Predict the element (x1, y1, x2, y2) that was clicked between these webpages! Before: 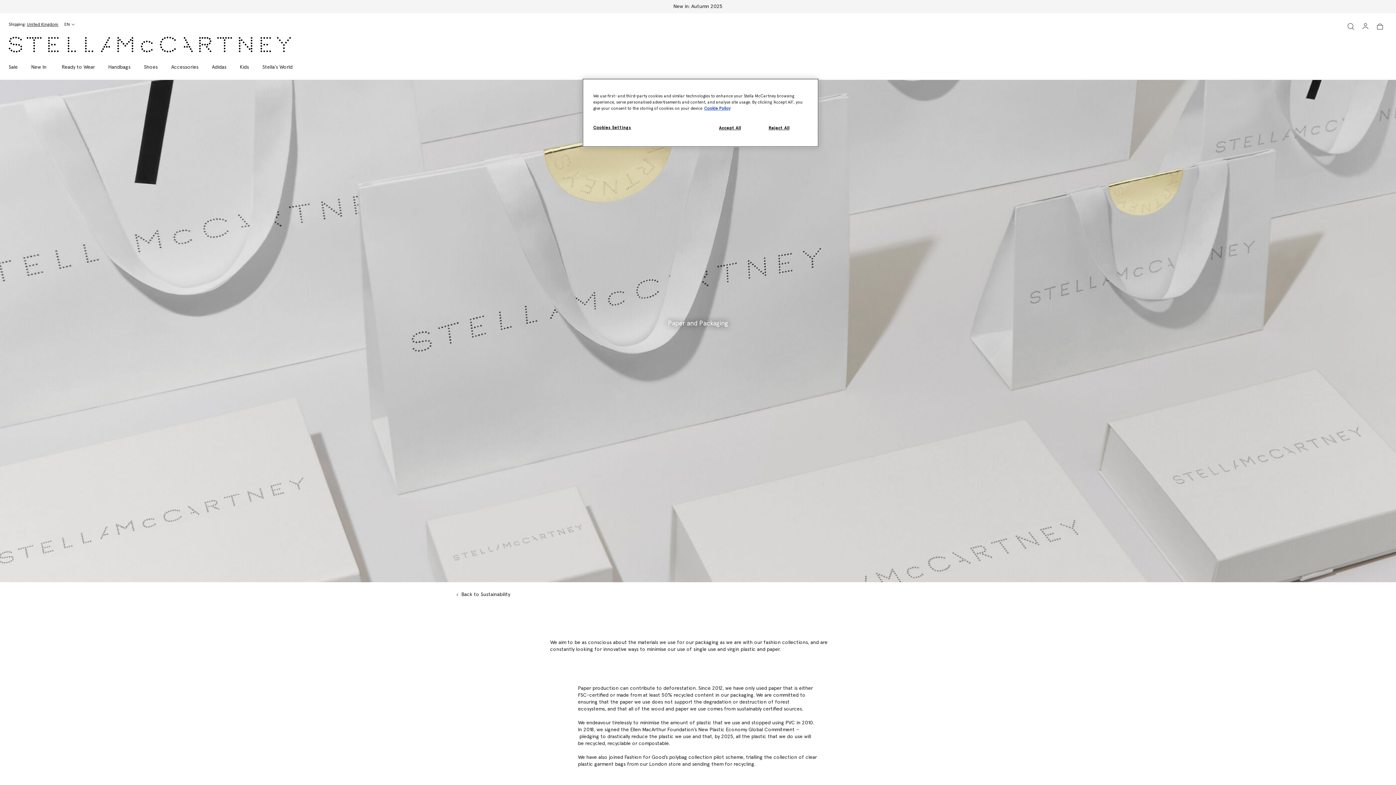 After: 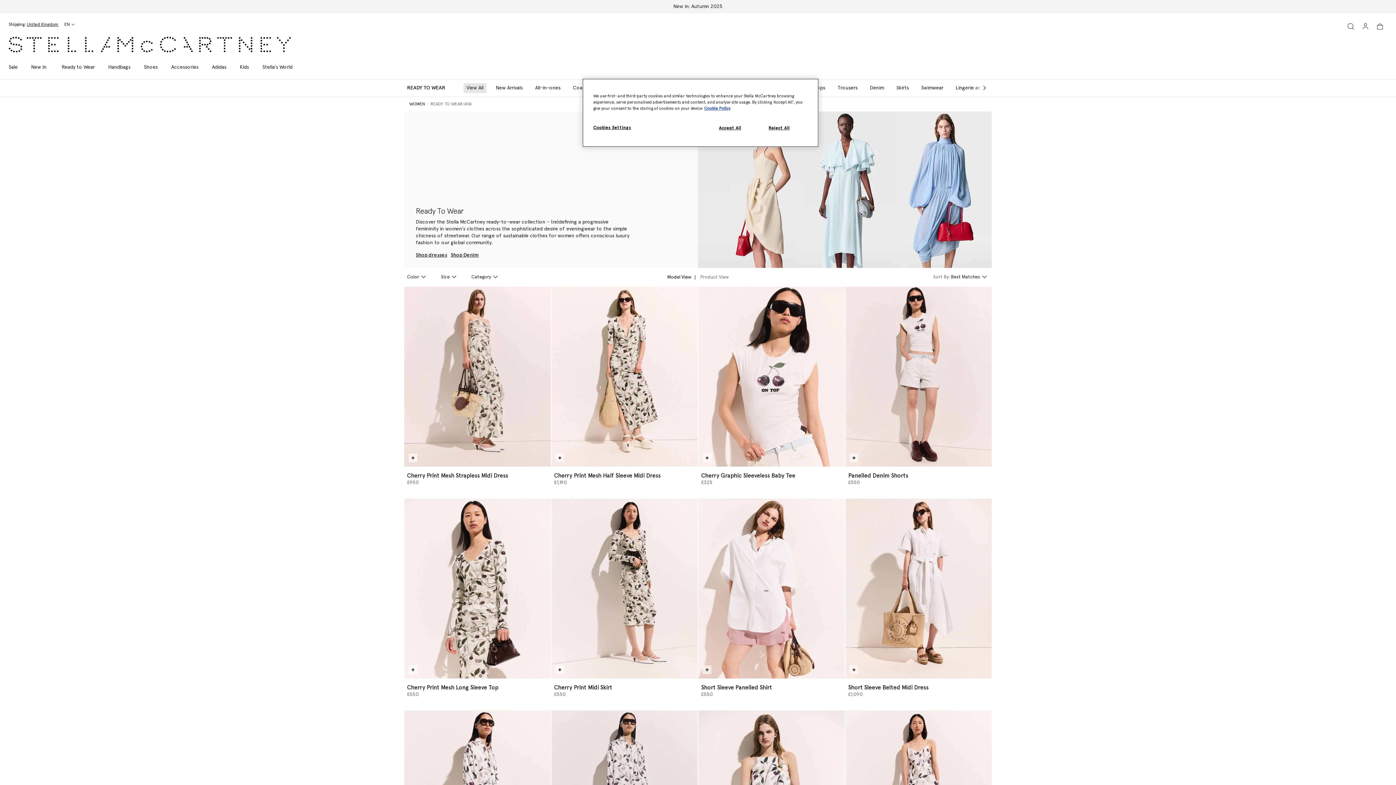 Action: bbox: (54, 55, 95, 79) label: Ready to Wear